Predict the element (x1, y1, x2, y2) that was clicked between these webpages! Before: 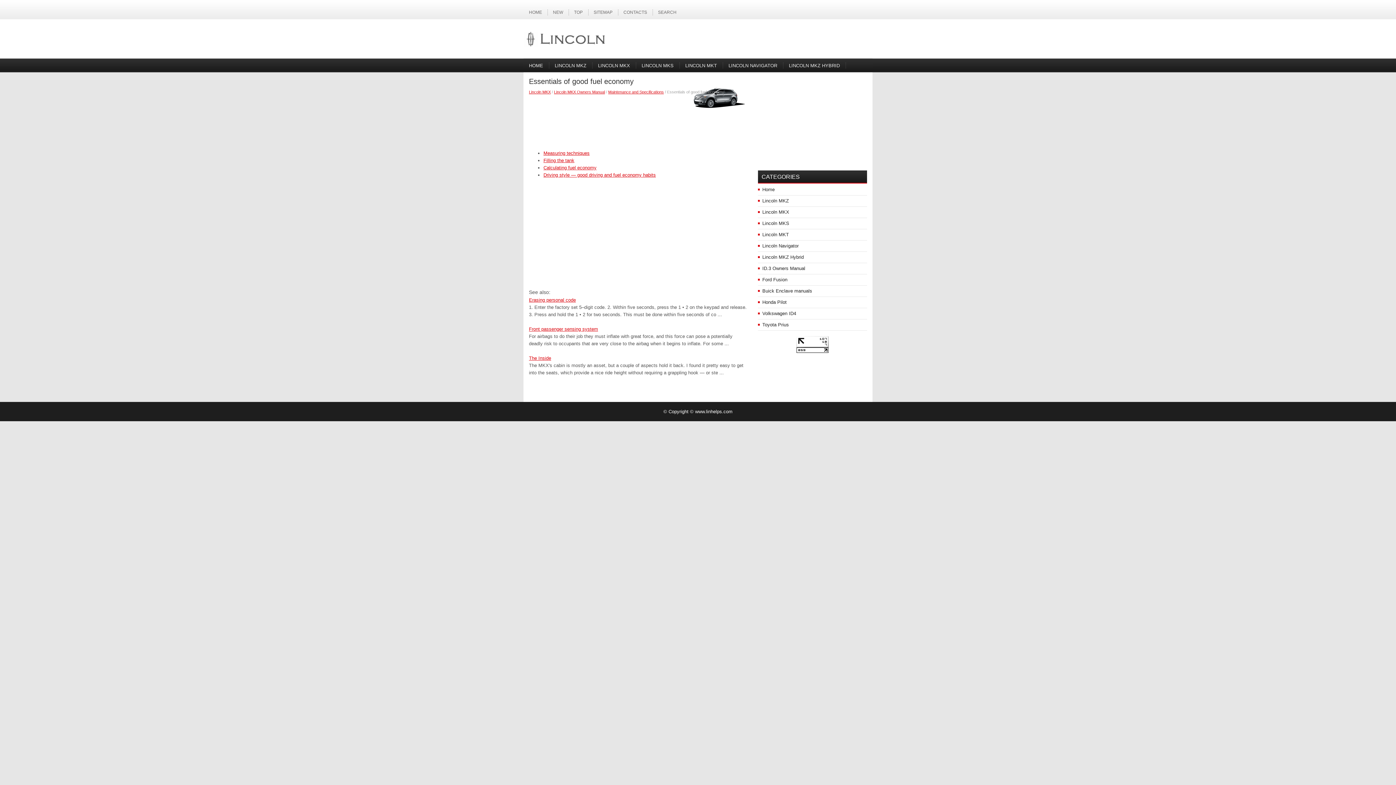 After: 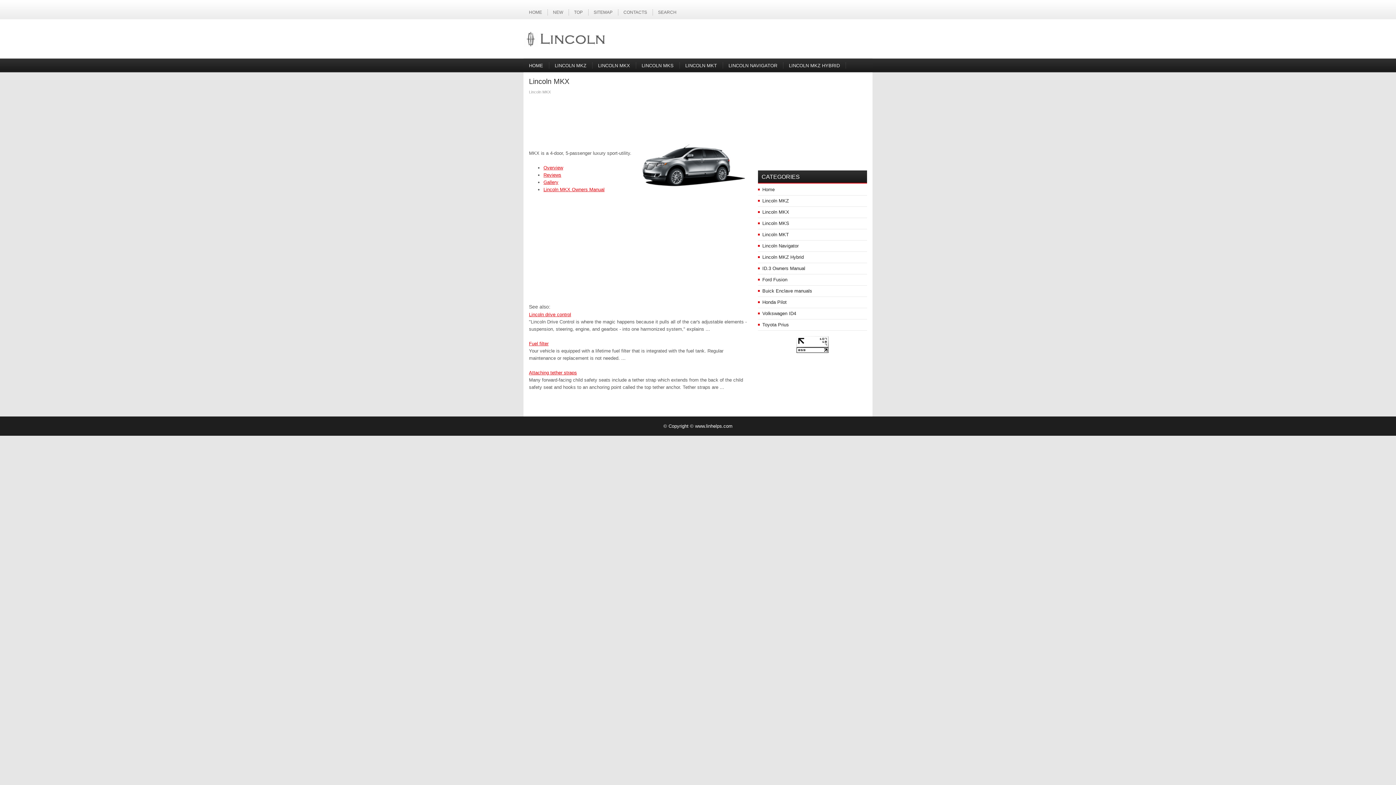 Action: bbox: (592, 58, 635, 72) label: LINCOLN MKX